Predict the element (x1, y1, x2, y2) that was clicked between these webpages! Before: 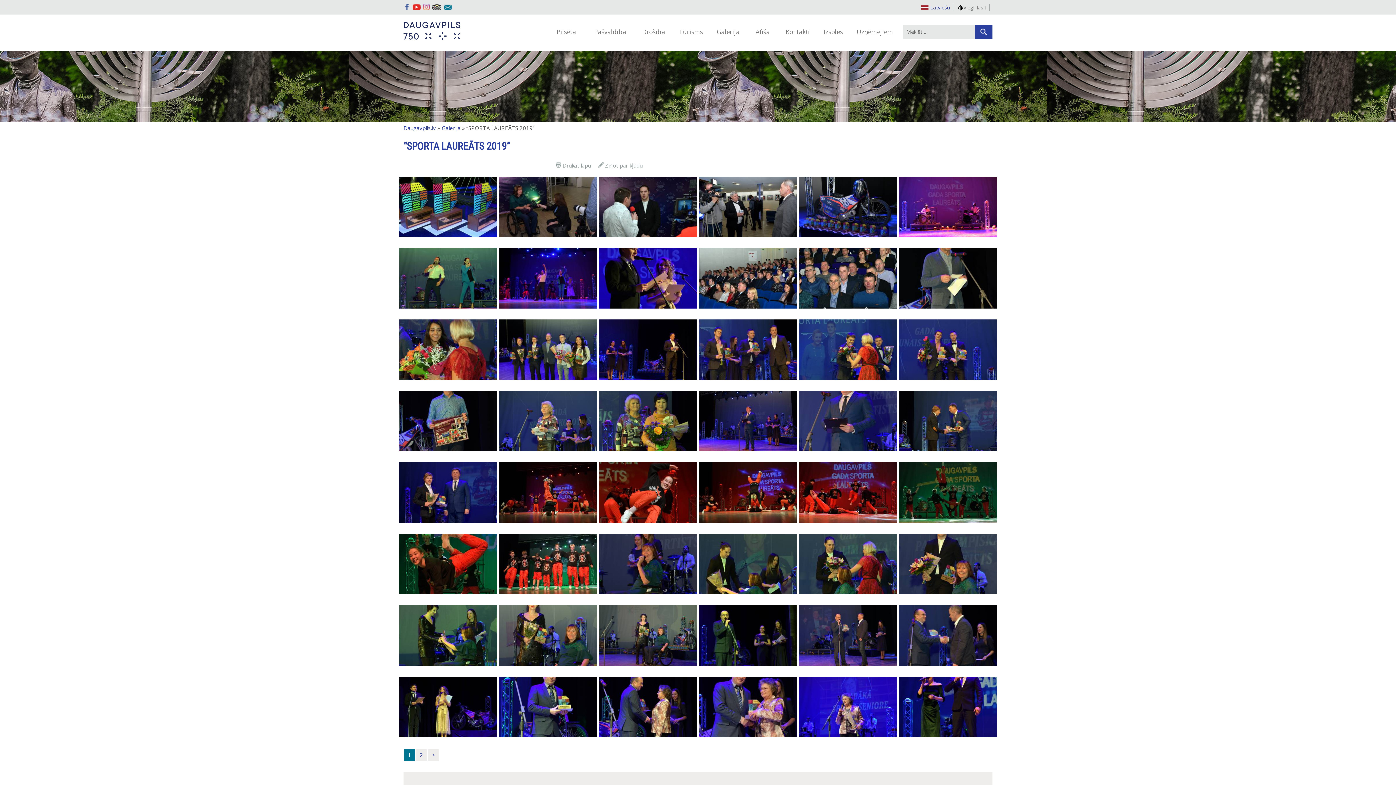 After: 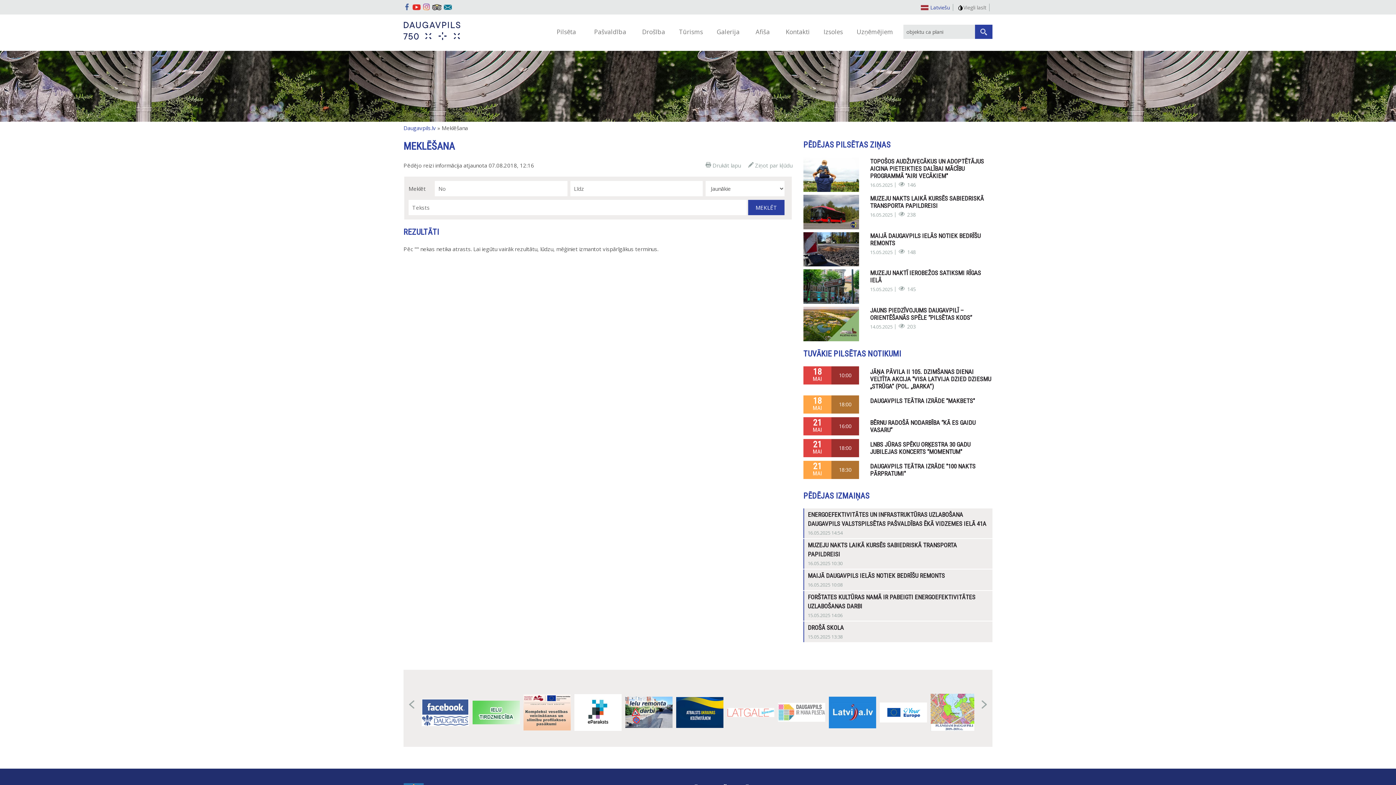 Action: bbox: (975, 24, 992, 38)